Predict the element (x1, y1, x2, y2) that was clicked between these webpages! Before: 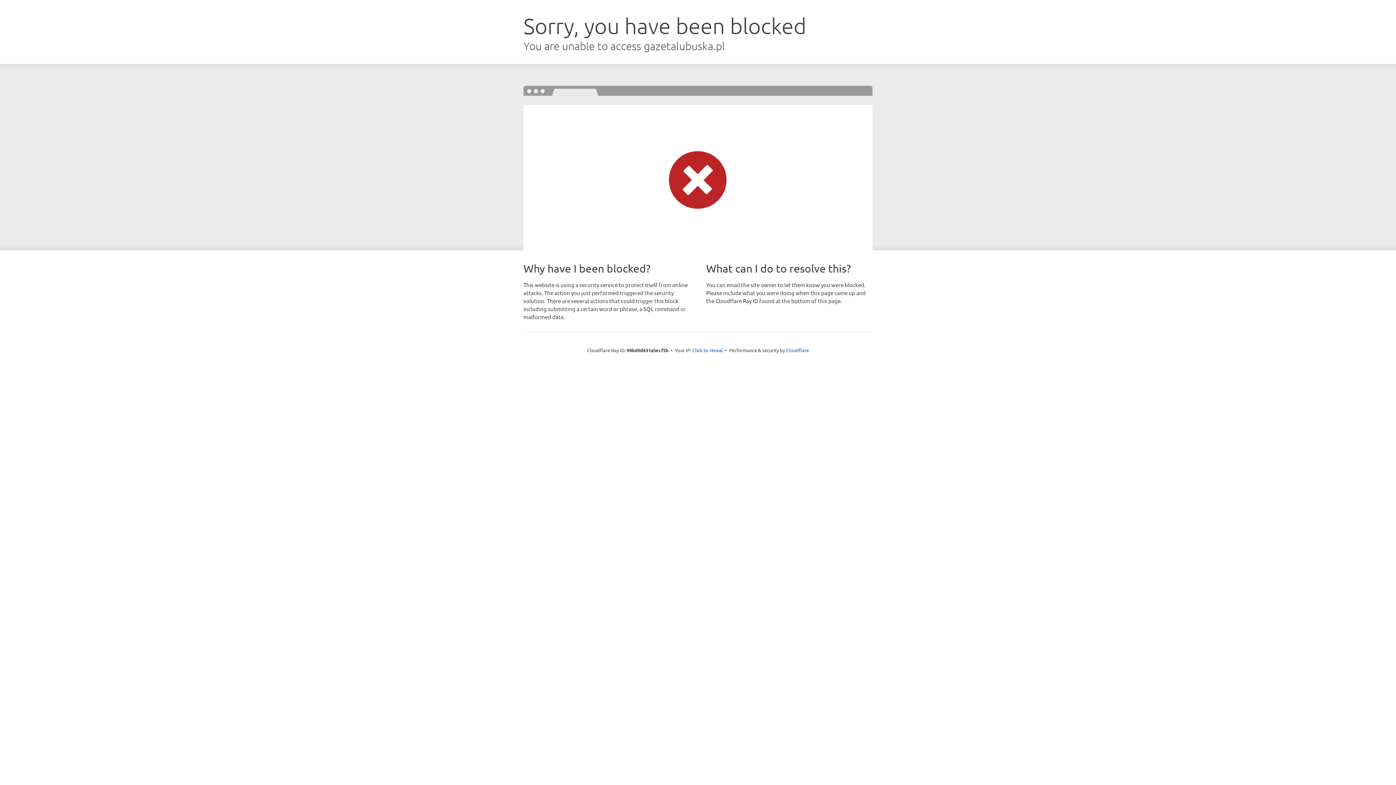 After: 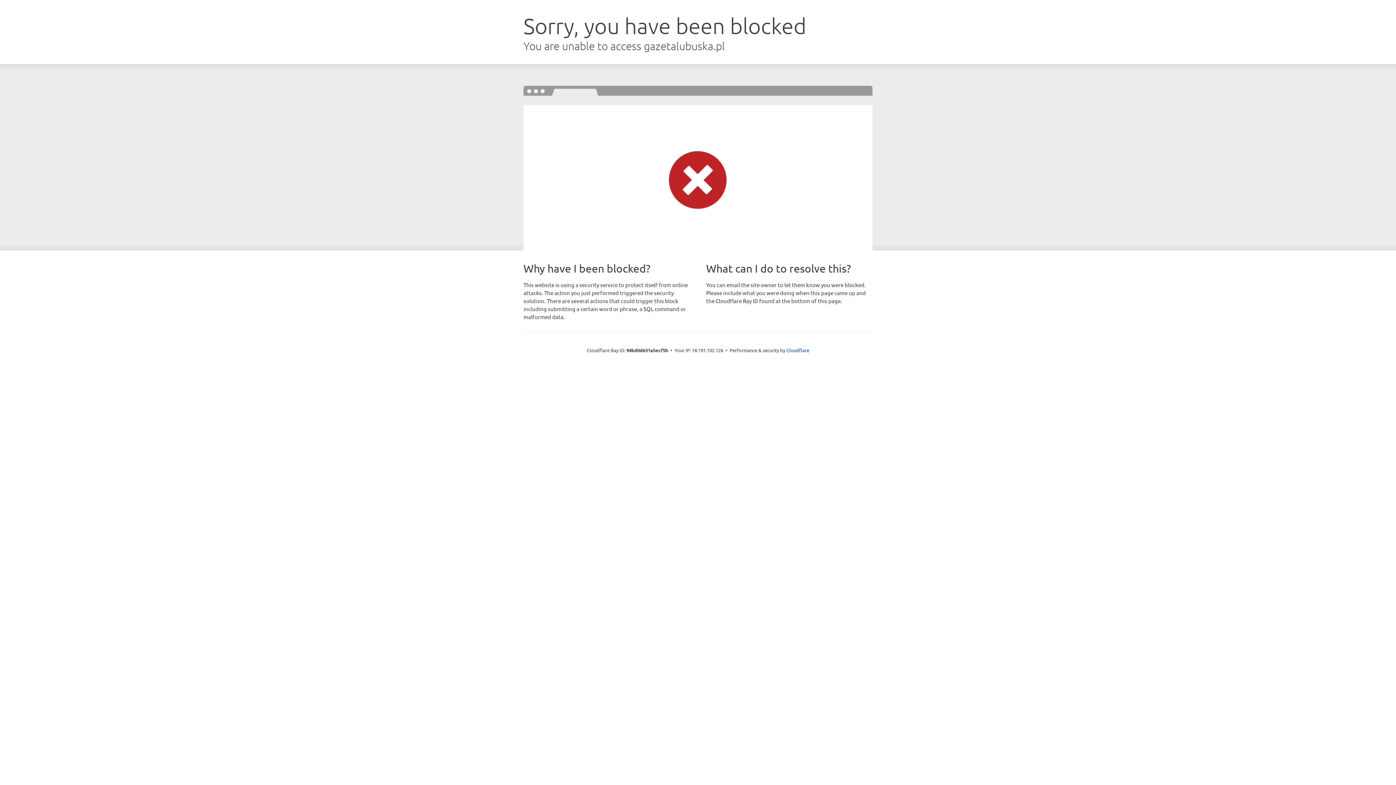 Action: bbox: (692, 346, 723, 353) label: Click to reveal